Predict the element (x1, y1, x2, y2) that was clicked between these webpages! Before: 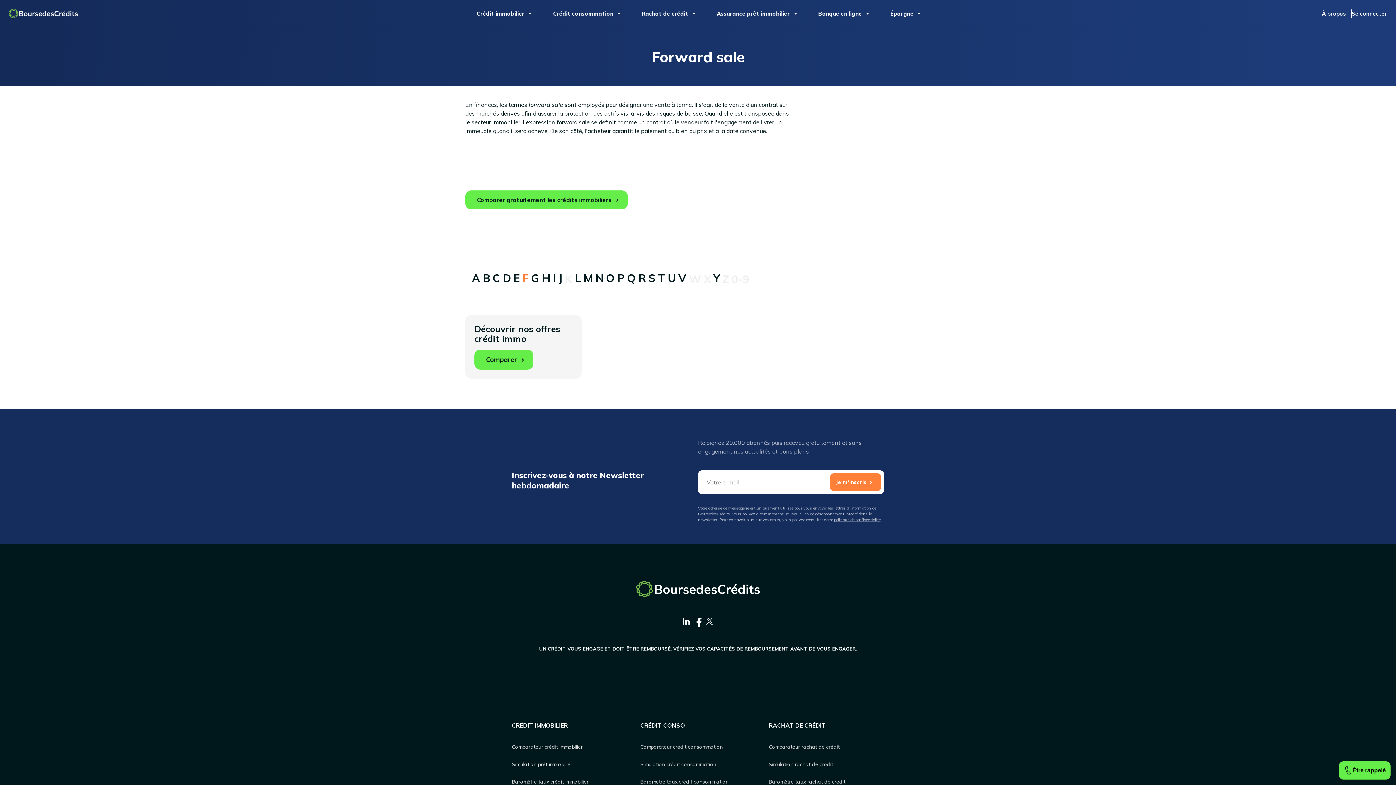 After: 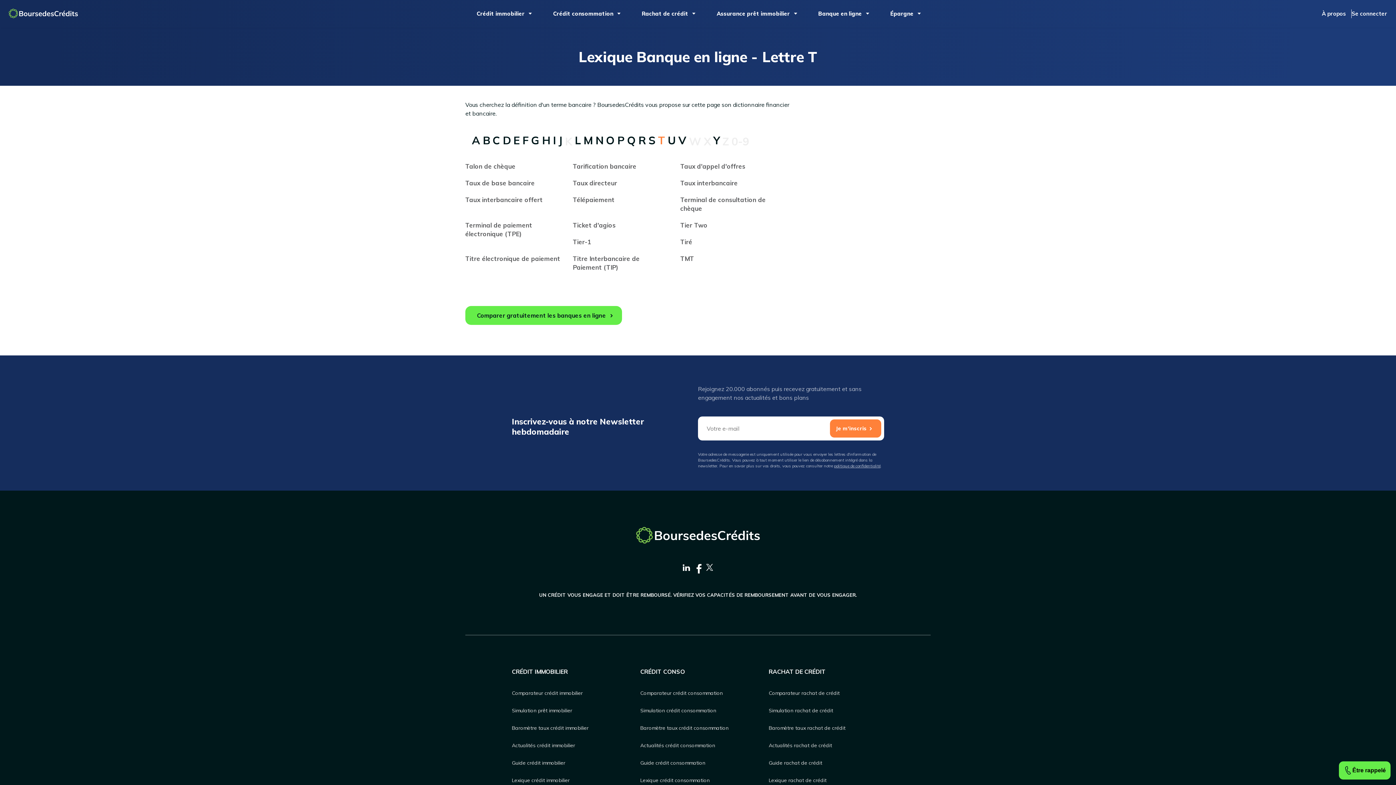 Action: label: T bbox: (658, 273, 665, 282)